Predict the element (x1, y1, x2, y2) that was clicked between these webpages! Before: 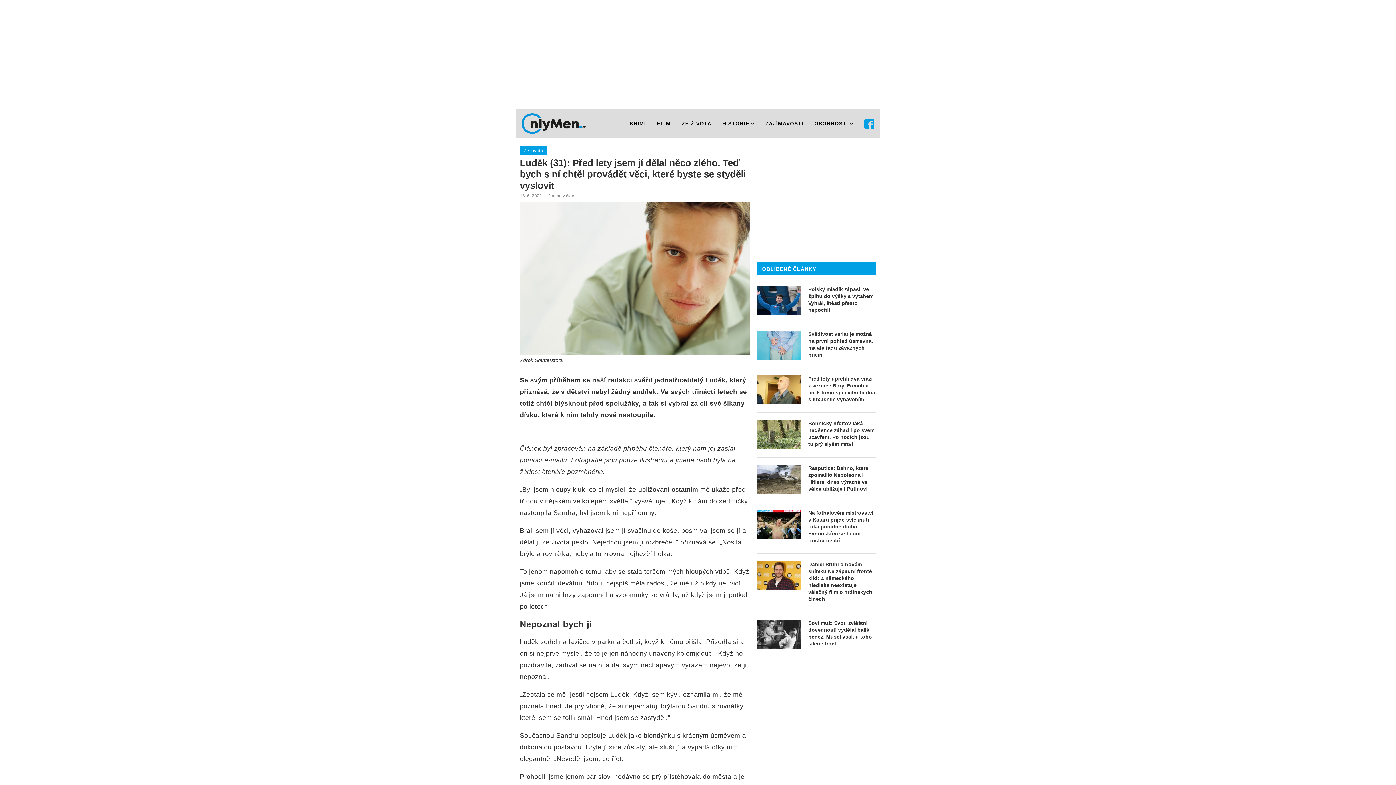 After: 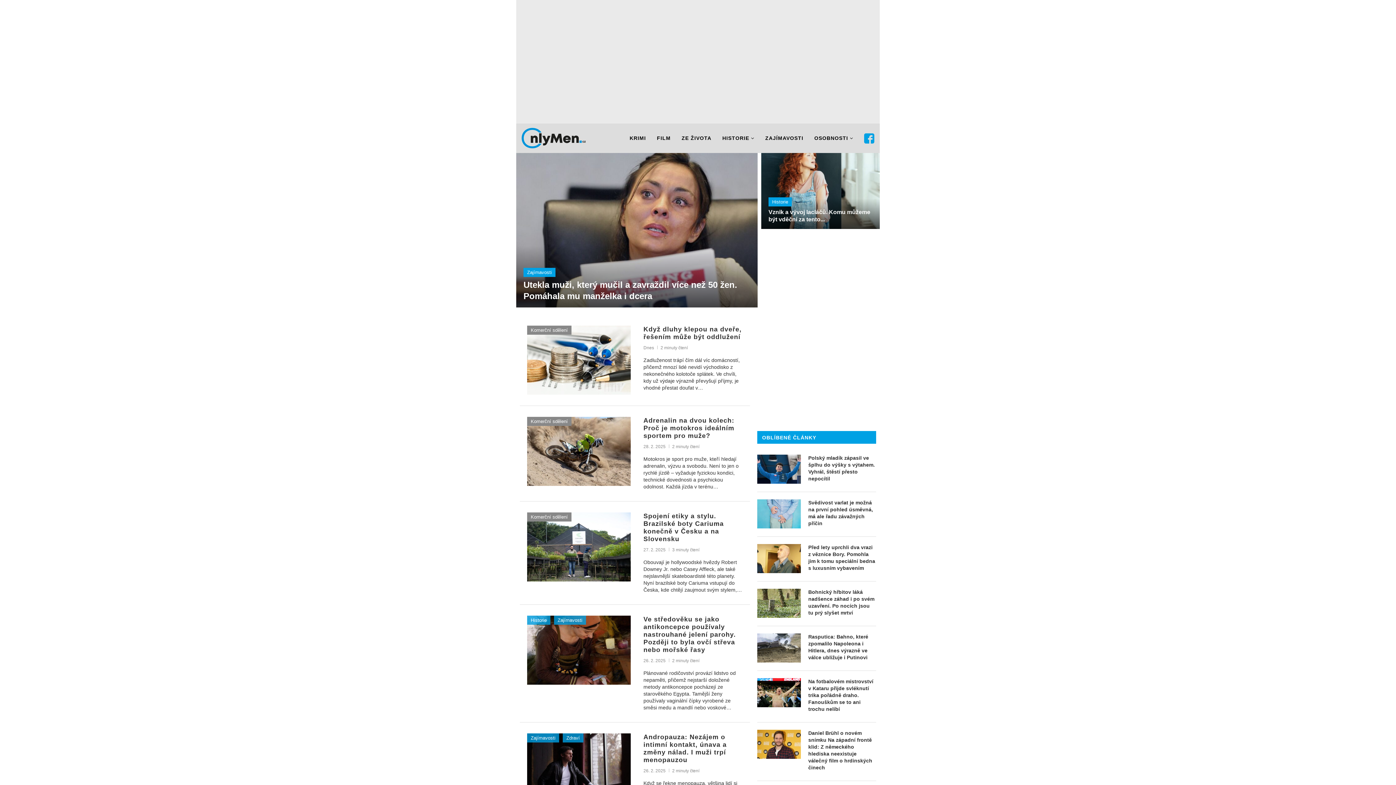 Action: bbox: (521, 109, 585, 138)